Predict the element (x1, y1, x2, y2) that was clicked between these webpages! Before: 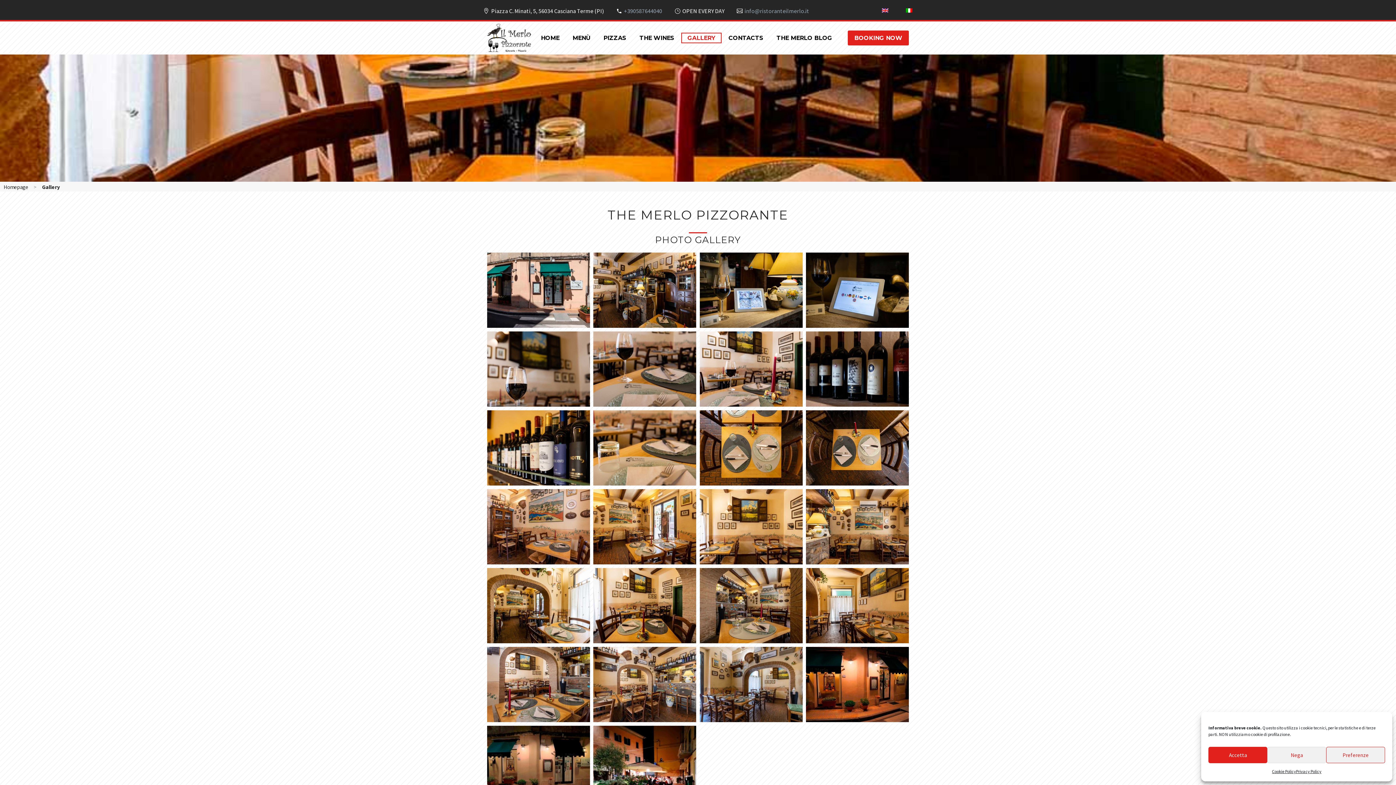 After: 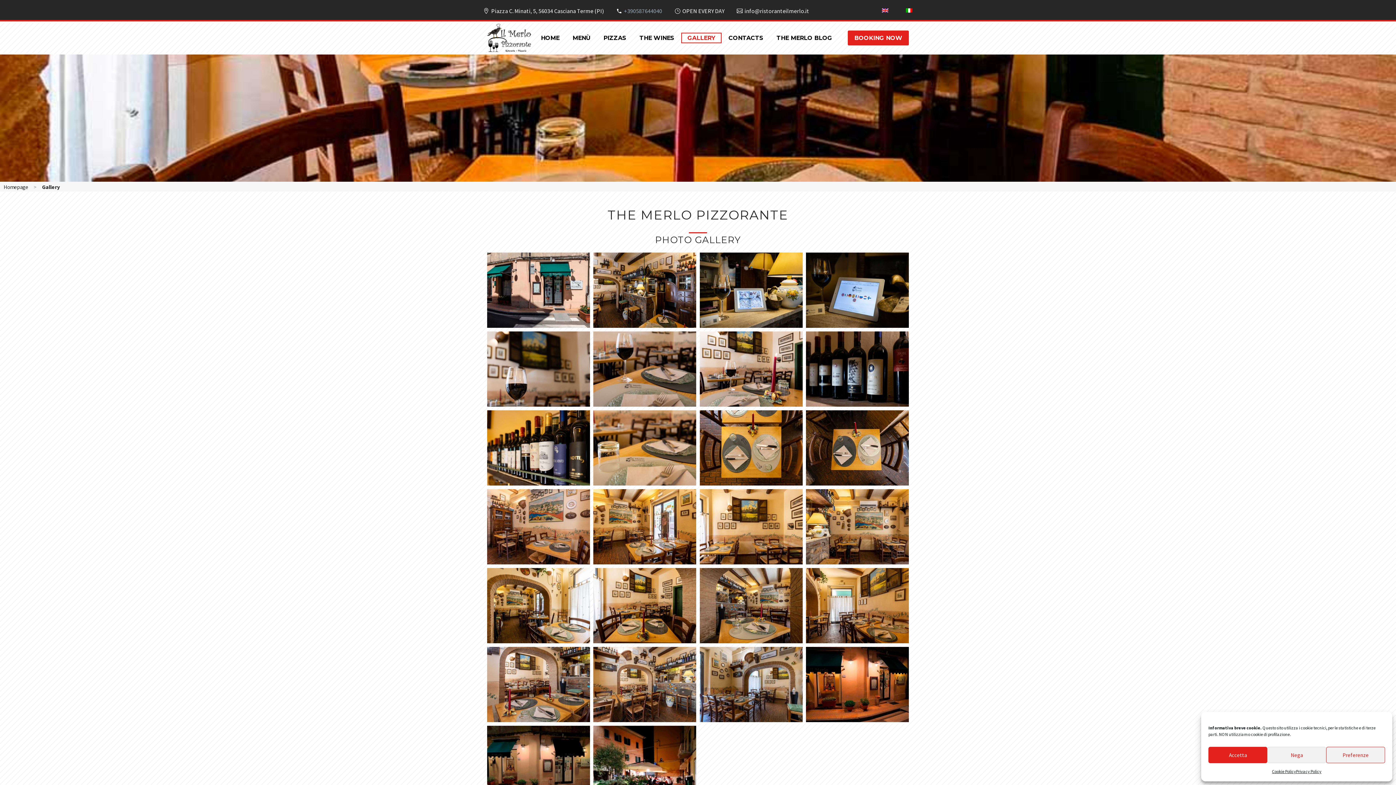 Action: bbox: (744, 7, 809, 14) label: info@ristoranteilmerlo.it